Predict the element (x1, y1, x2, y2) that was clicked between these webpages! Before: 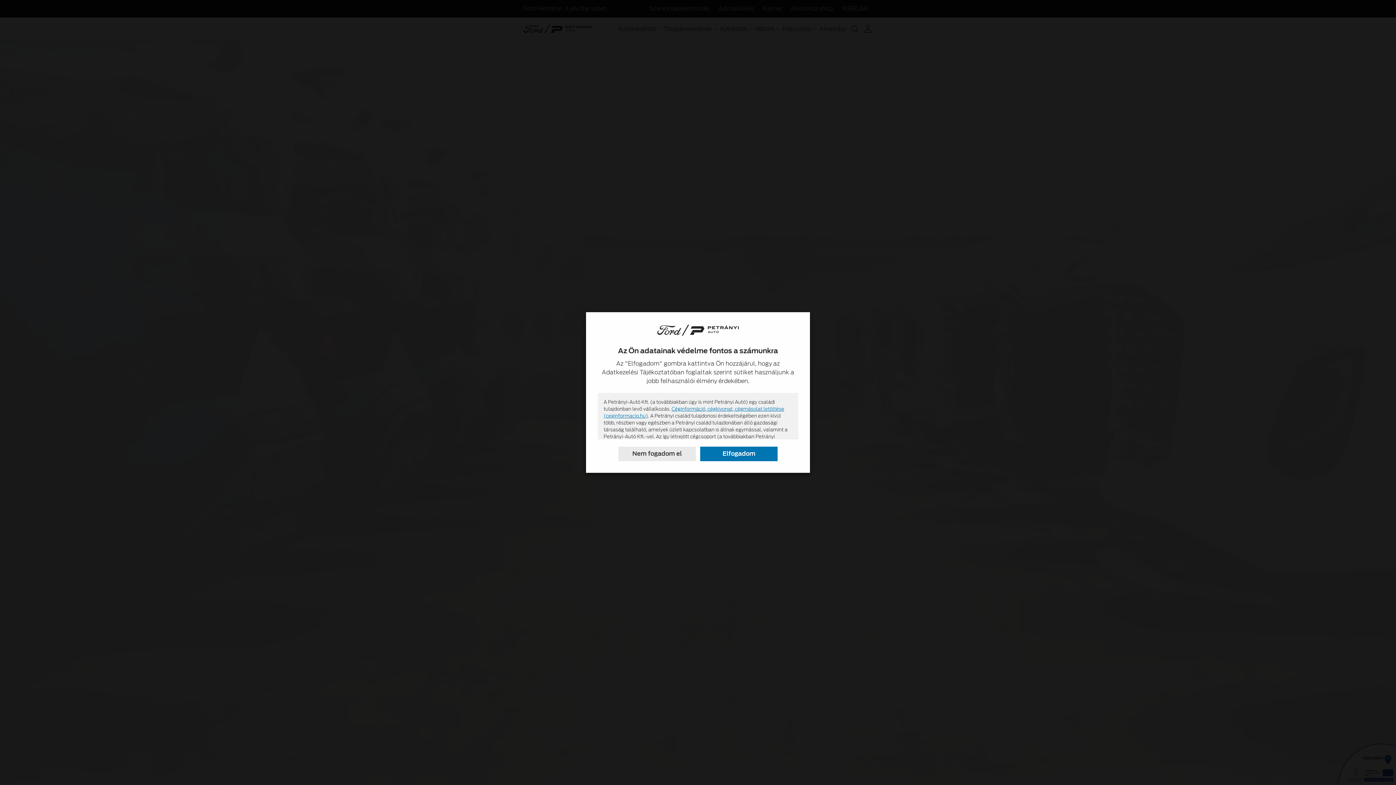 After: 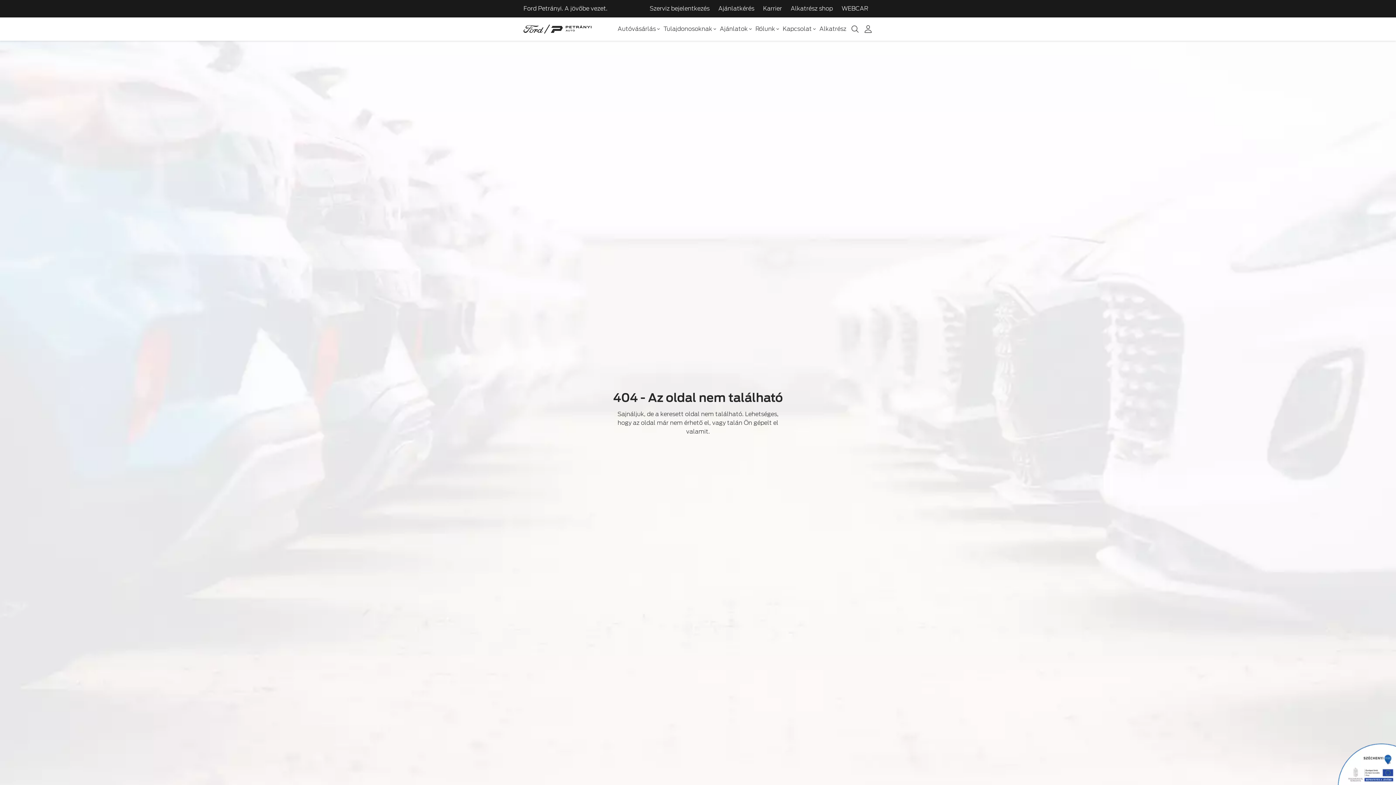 Action: label: Elfogadom bbox: (700, 446, 777, 461)